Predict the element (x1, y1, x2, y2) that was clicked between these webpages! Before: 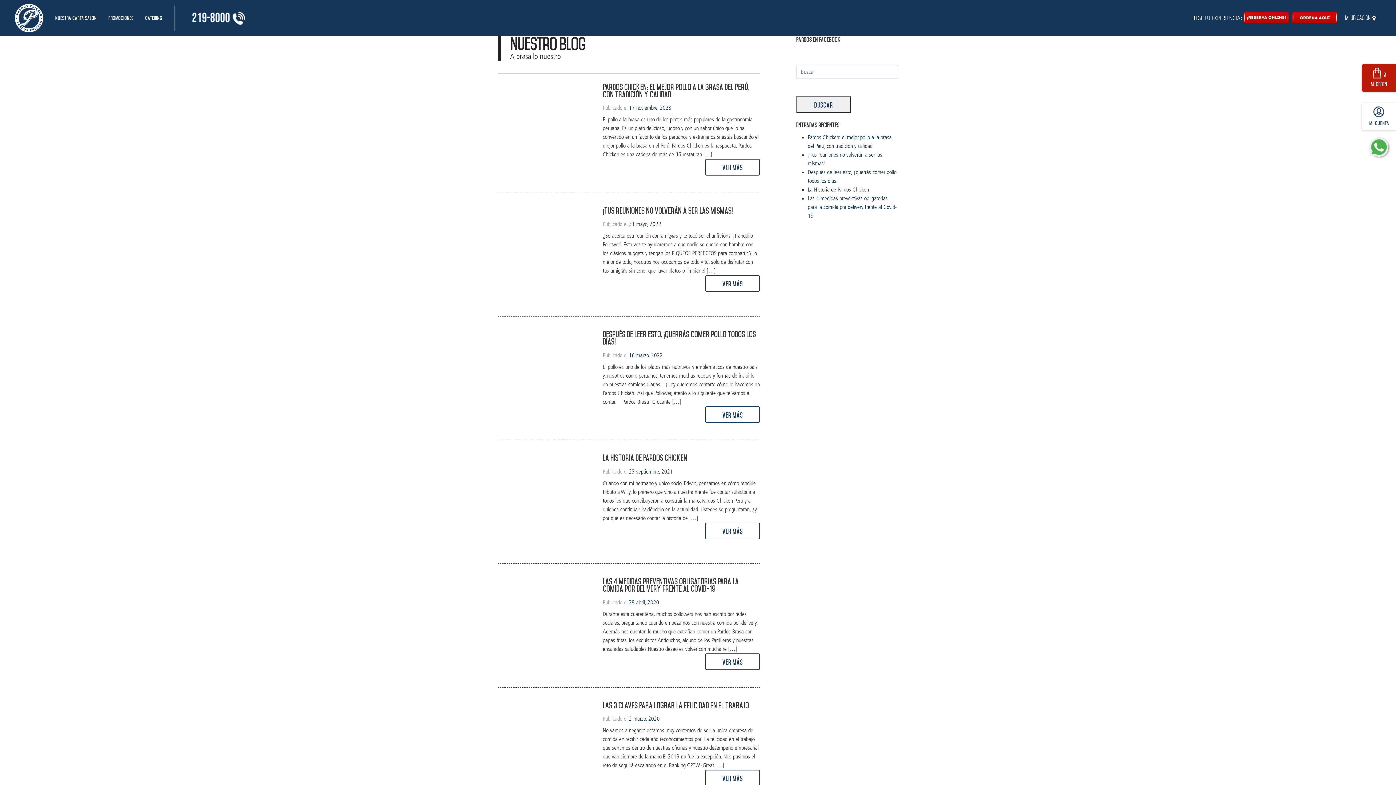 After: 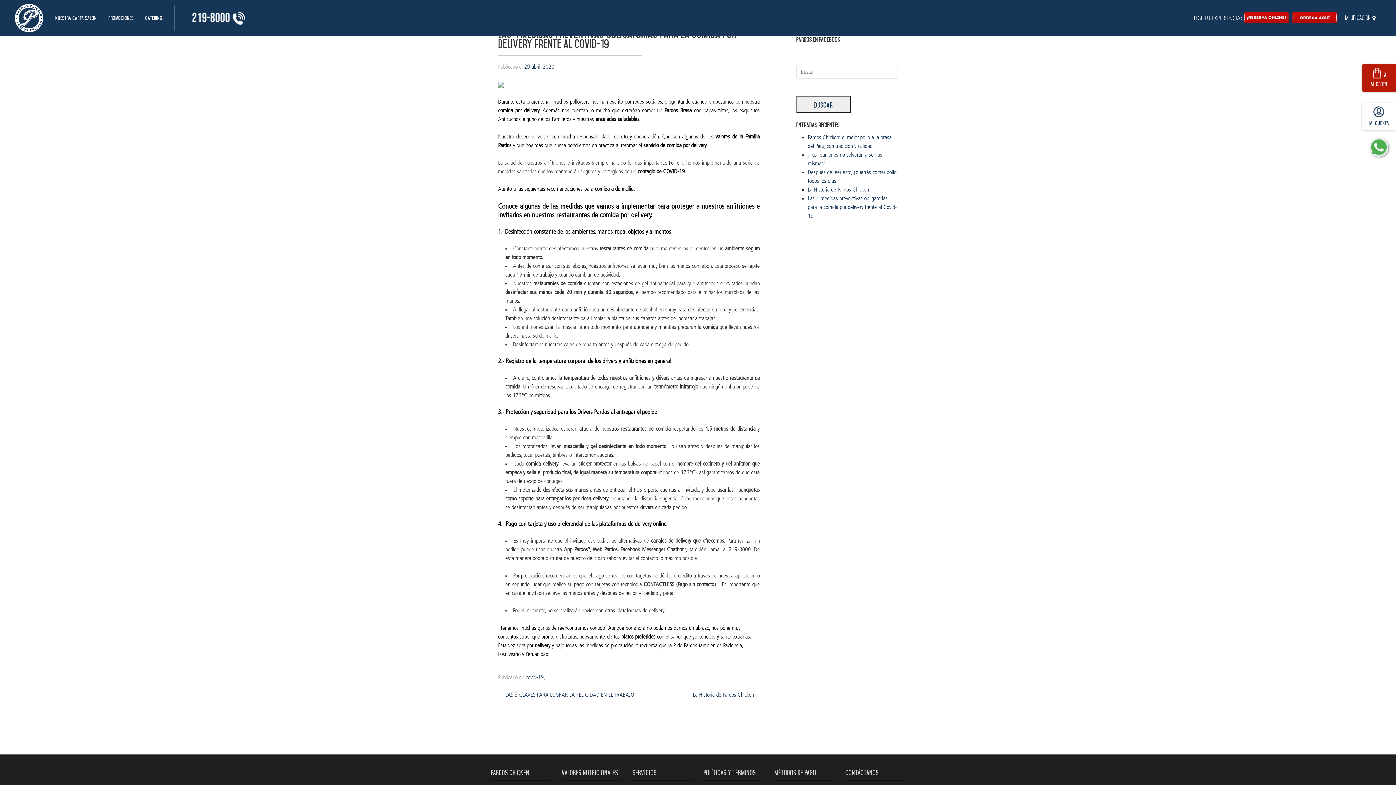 Action: bbox: (498, 578, 592, 672)